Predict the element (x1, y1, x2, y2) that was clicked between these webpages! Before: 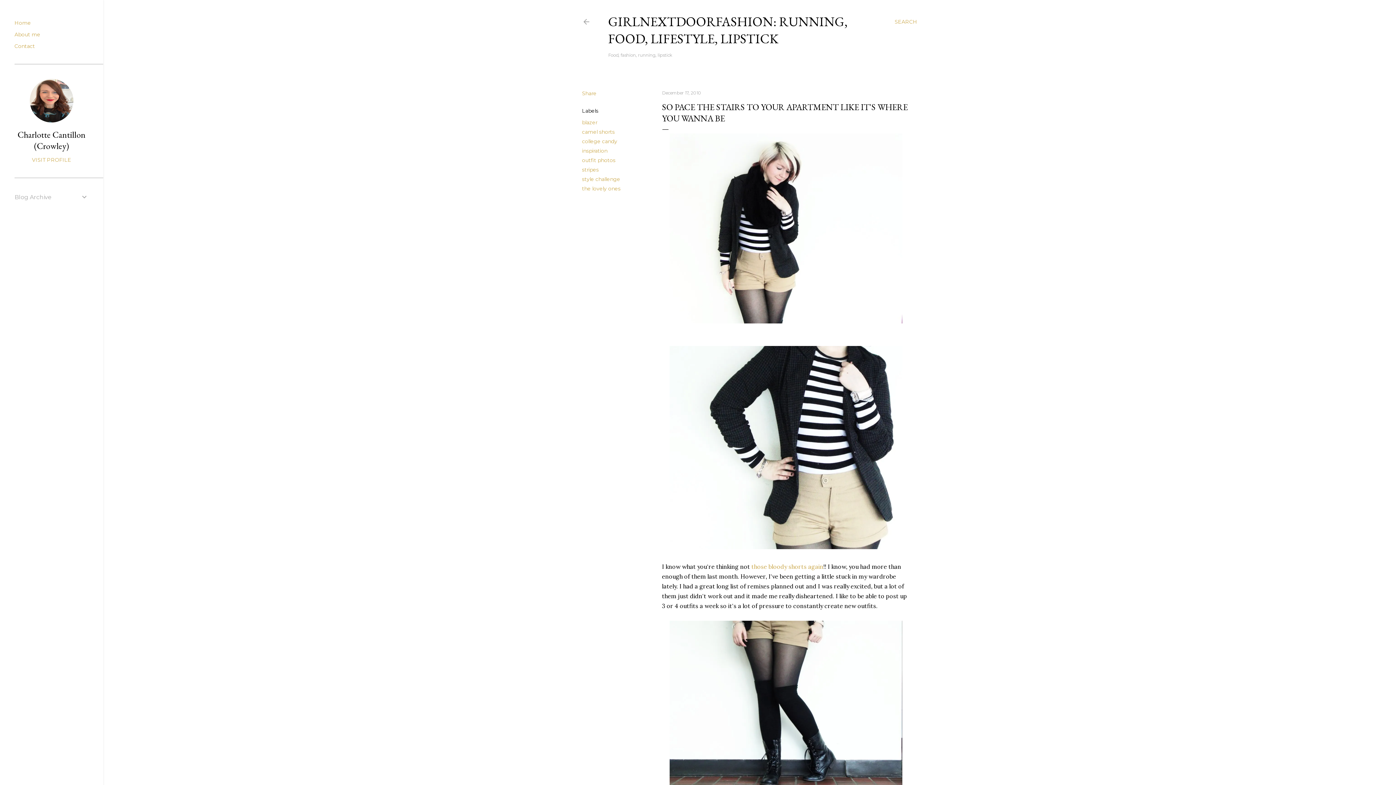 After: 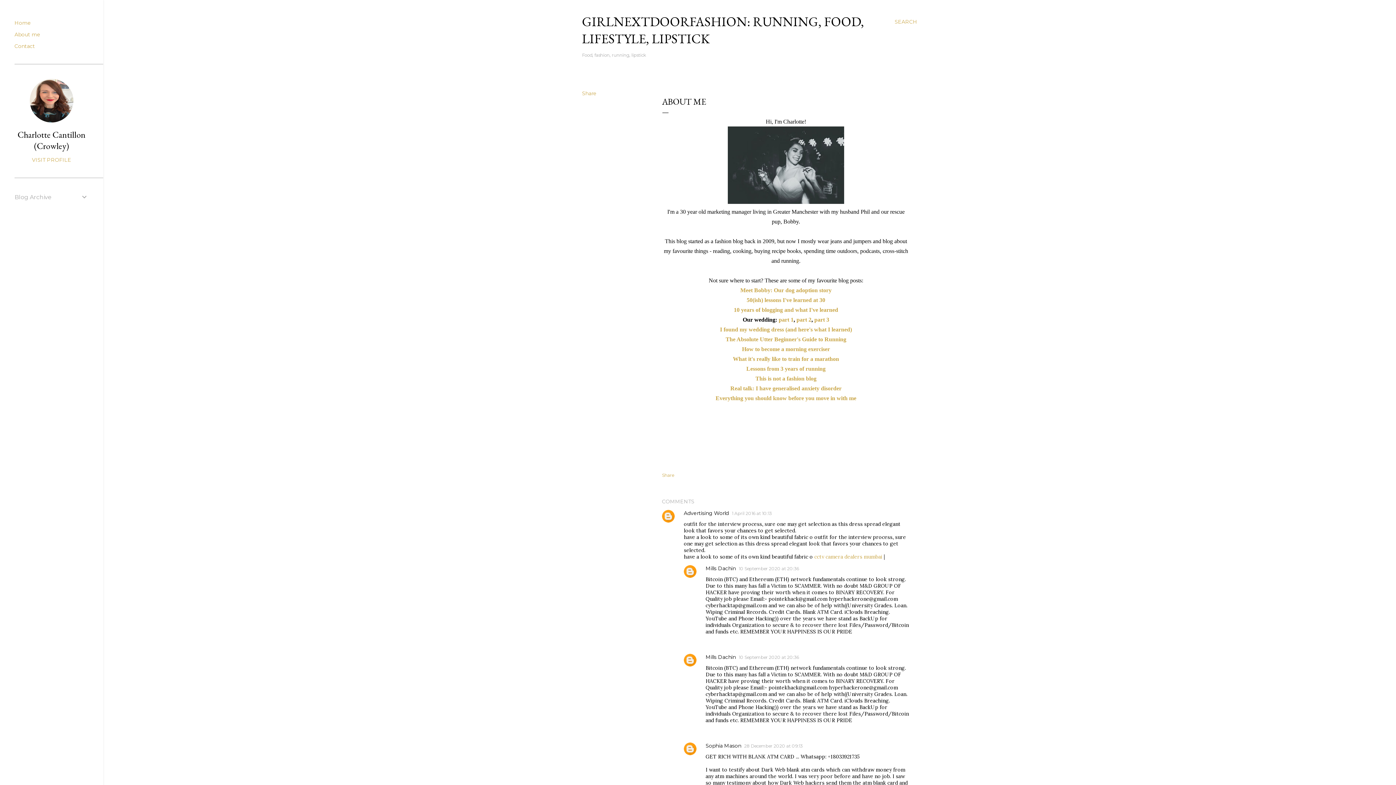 Action: bbox: (14, 31, 40, 37) label: About me